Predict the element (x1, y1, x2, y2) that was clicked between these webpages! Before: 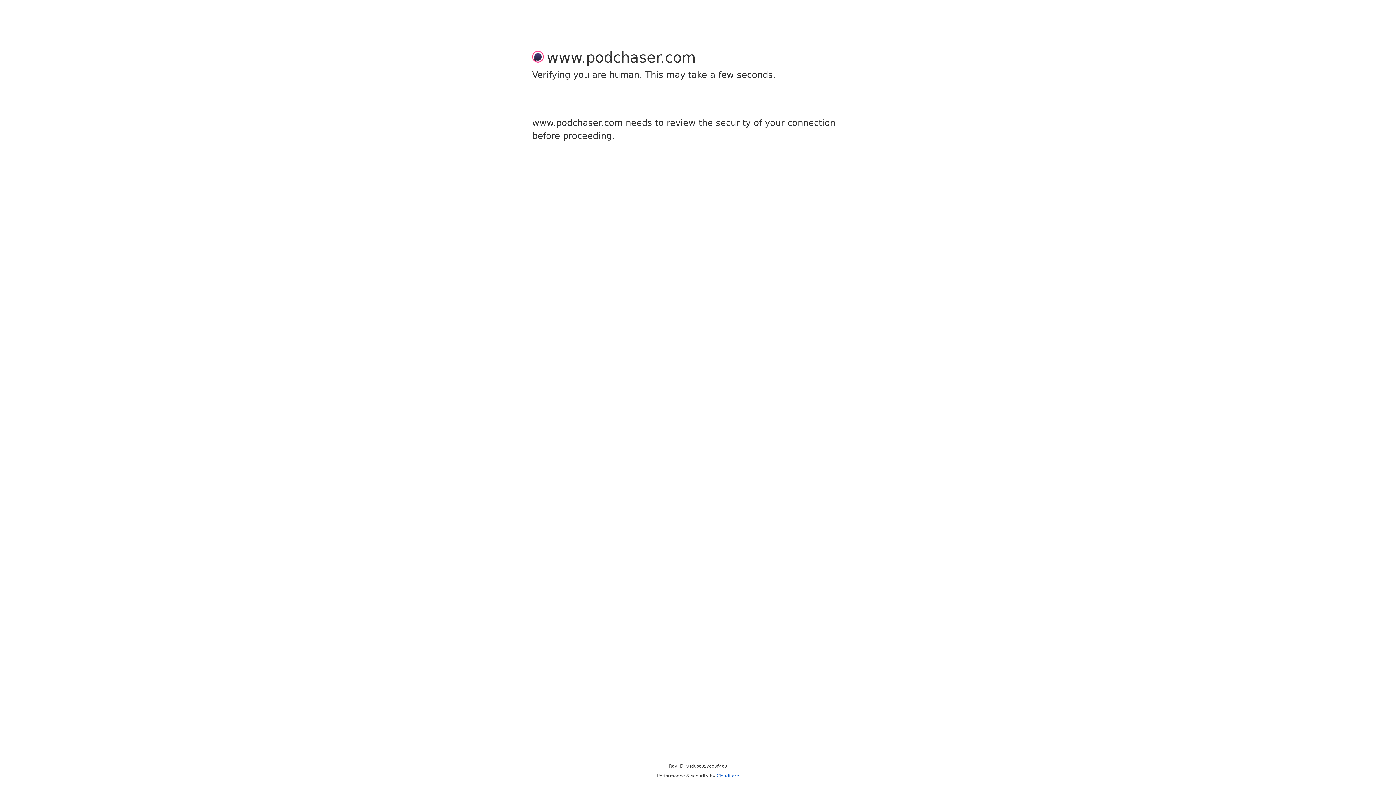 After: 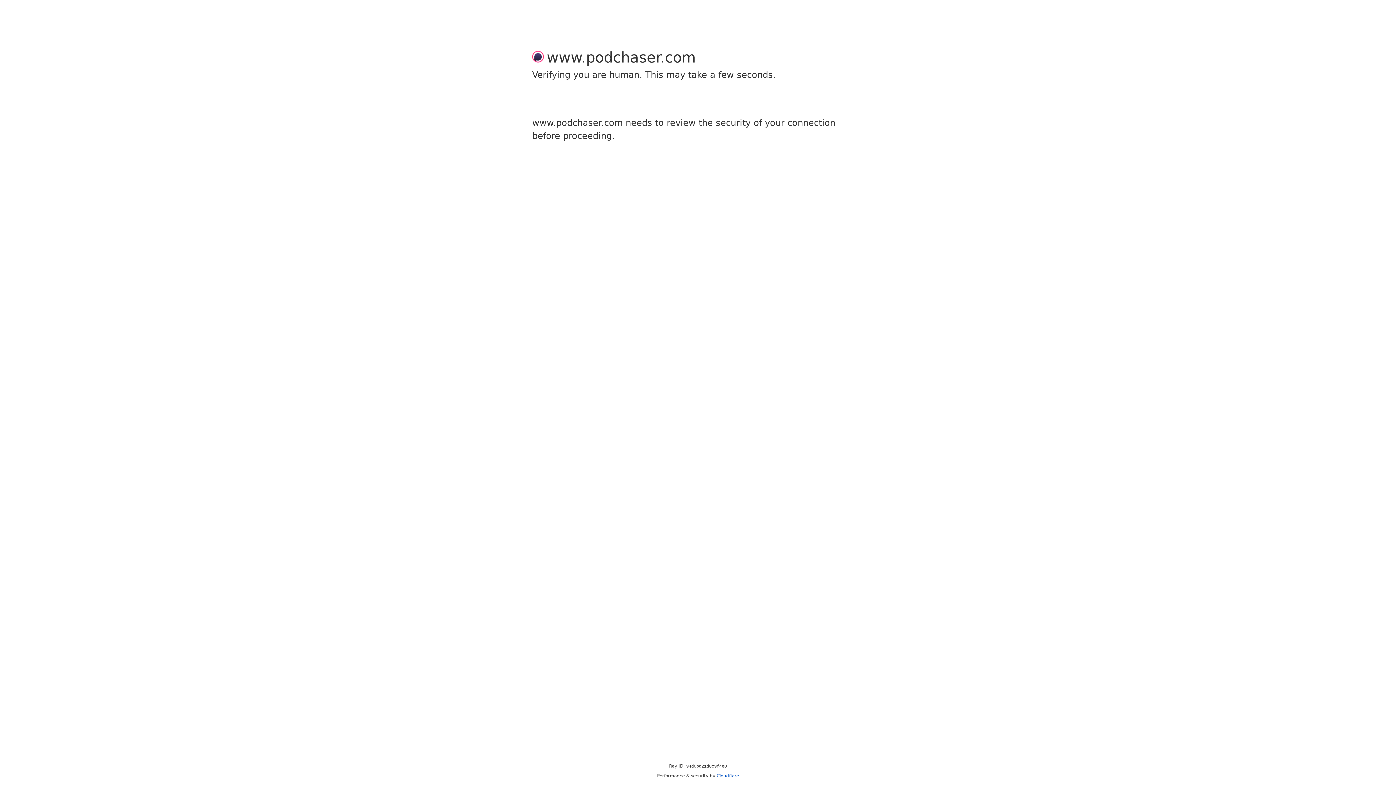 Action: label: Cloudflare bbox: (716, 773, 739, 778)